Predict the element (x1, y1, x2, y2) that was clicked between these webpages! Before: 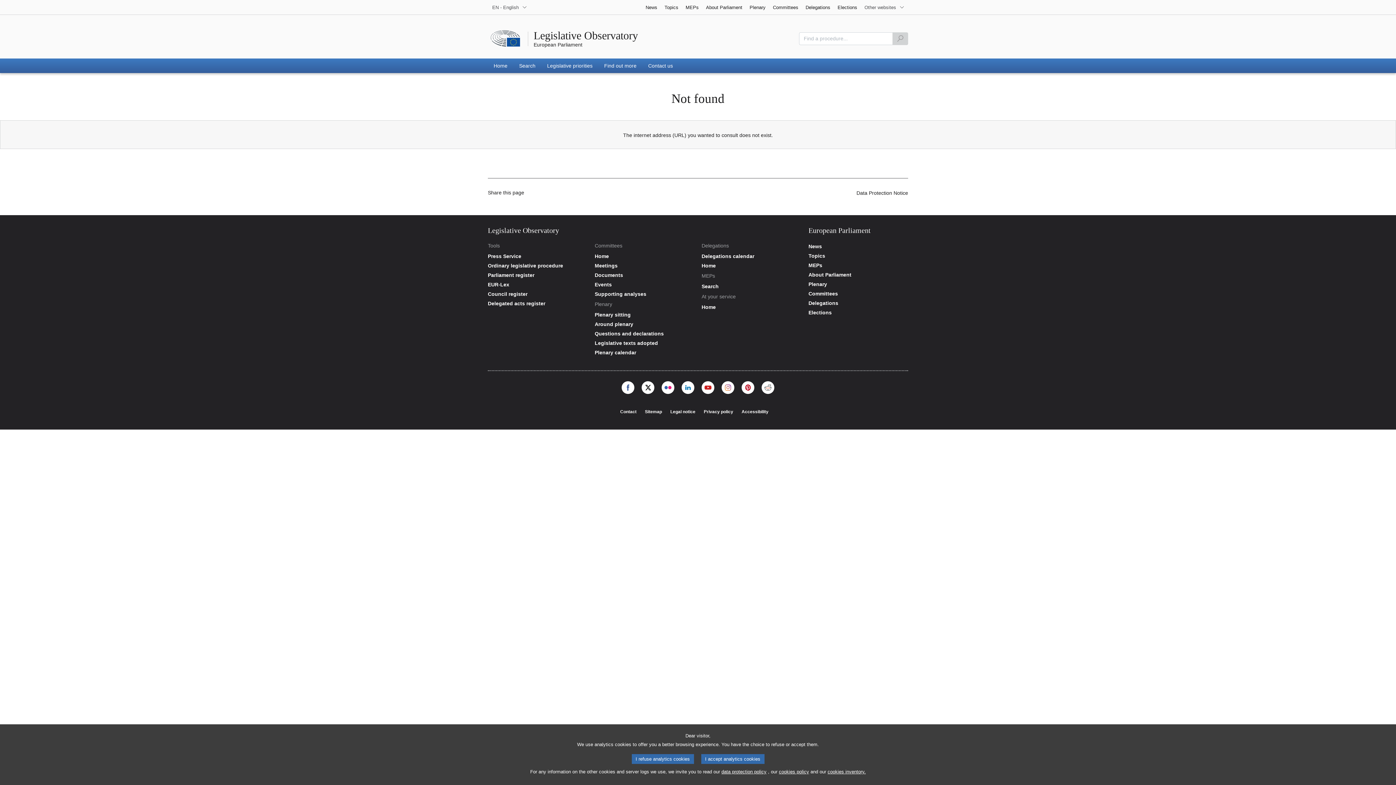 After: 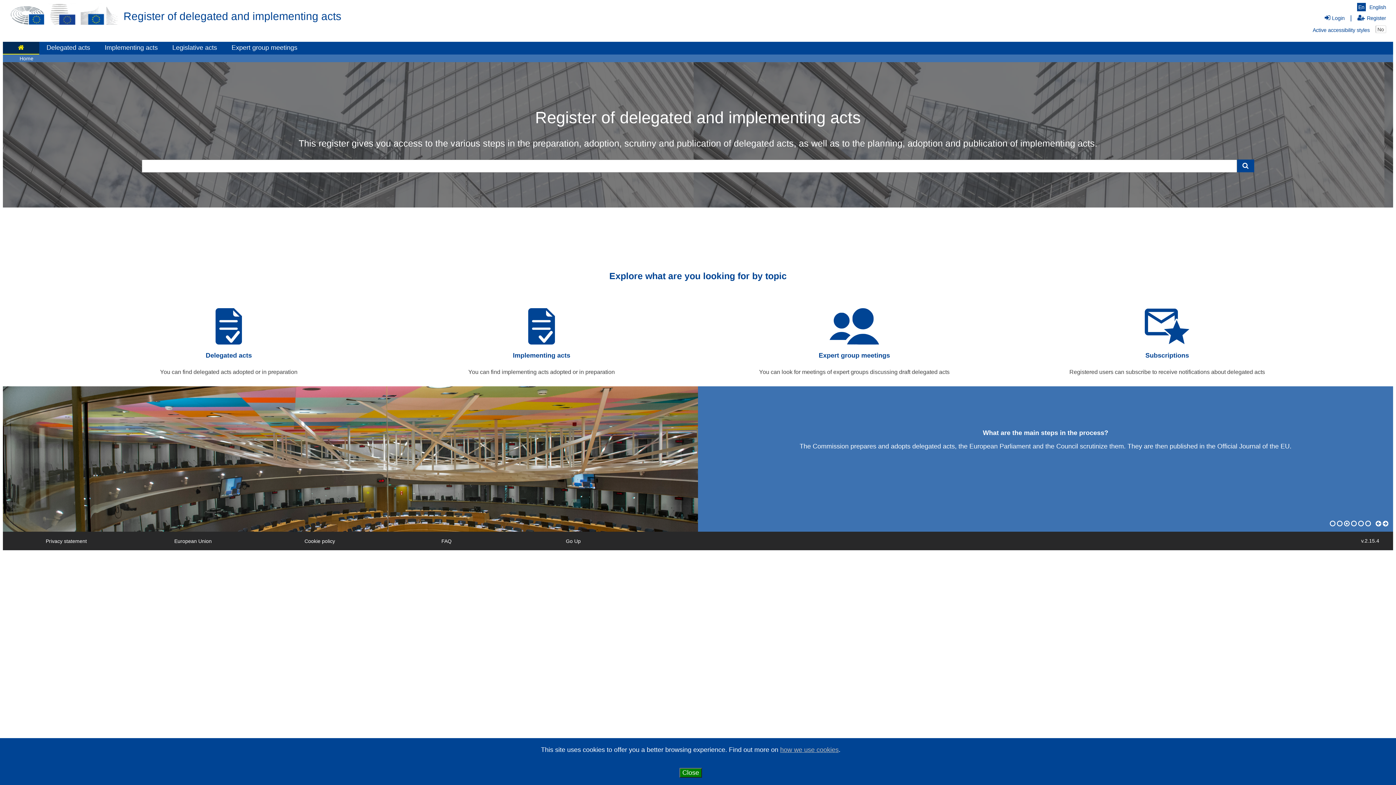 Action: label: Tools - Delegated acts register bbox: (488, 300, 587, 306)